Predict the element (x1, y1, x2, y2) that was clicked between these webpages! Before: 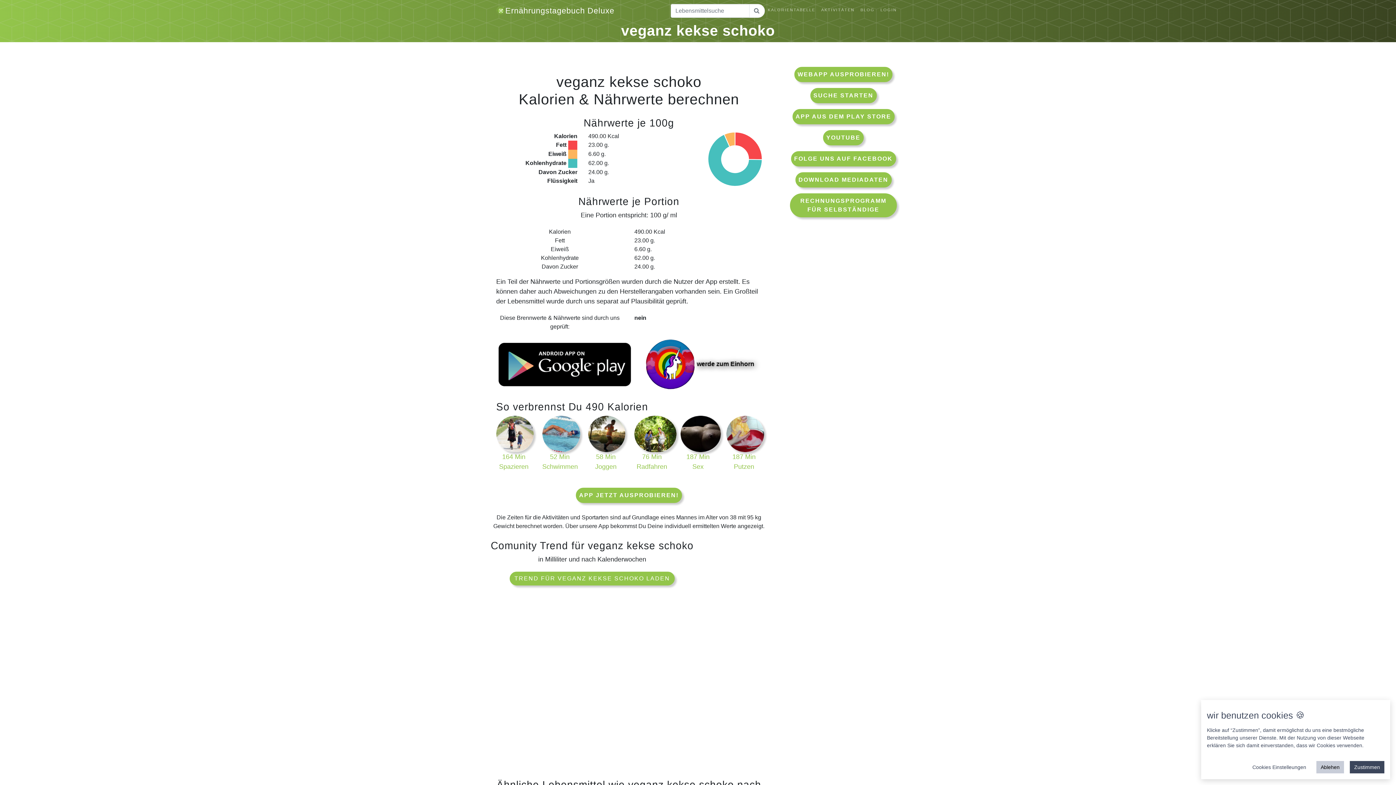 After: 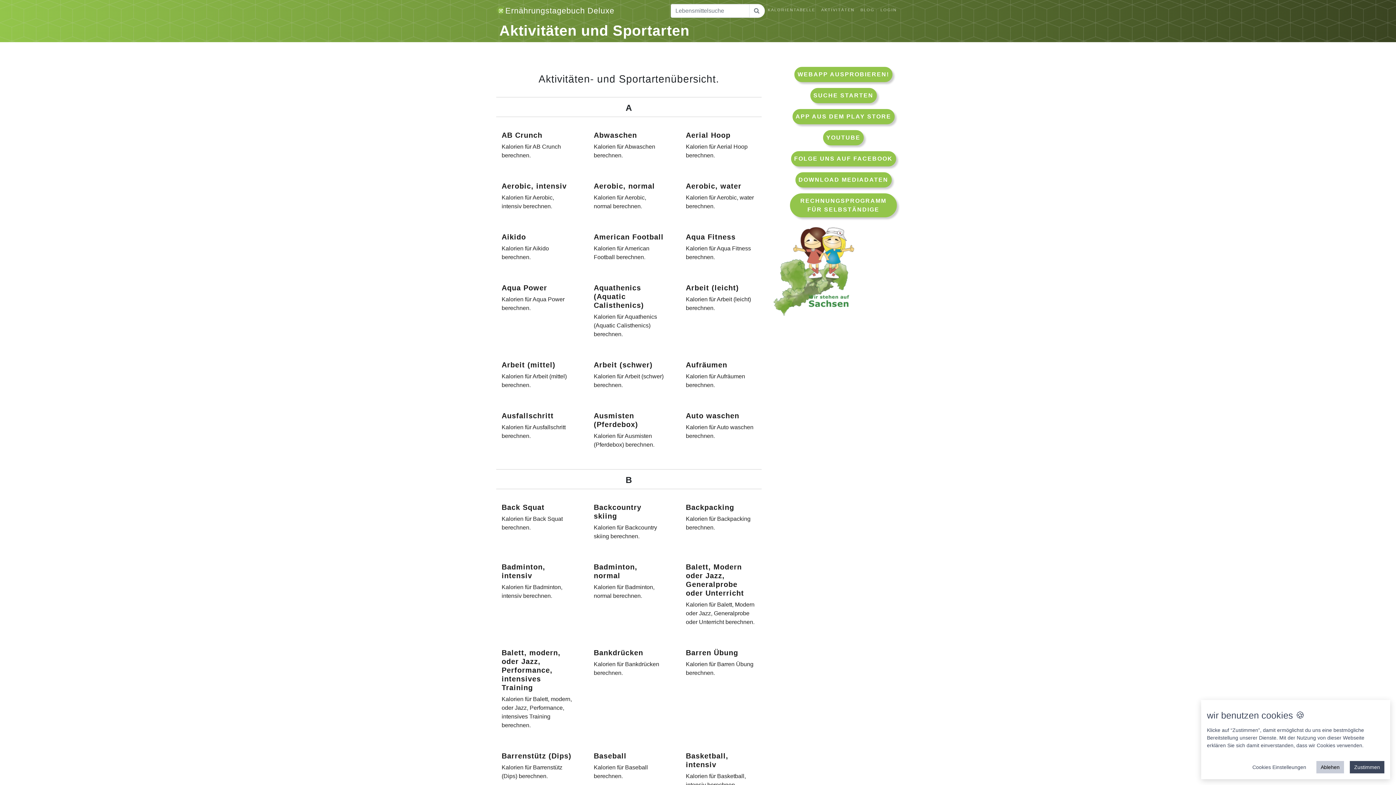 Action: label: AKTIVITÄTEN bbox: (818, 3, 857, 15)